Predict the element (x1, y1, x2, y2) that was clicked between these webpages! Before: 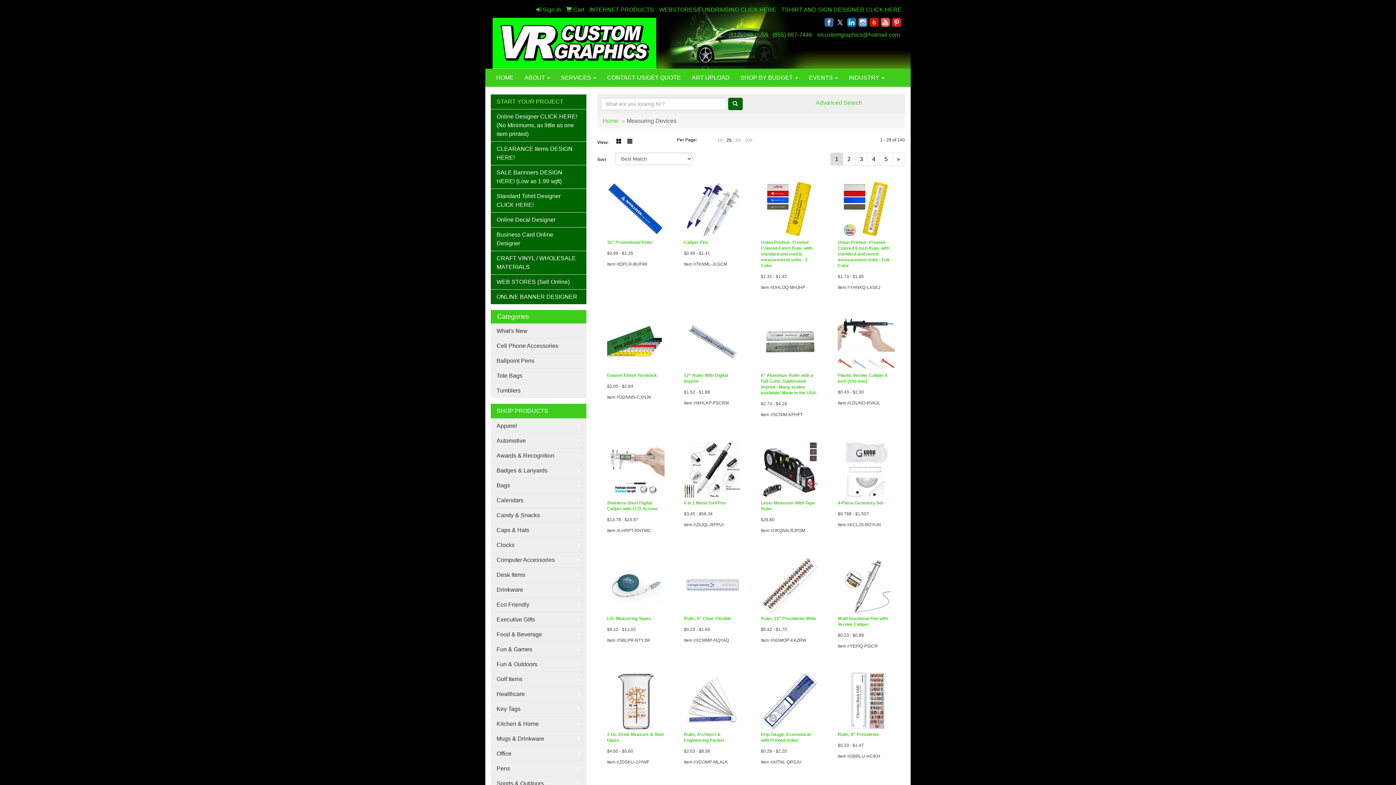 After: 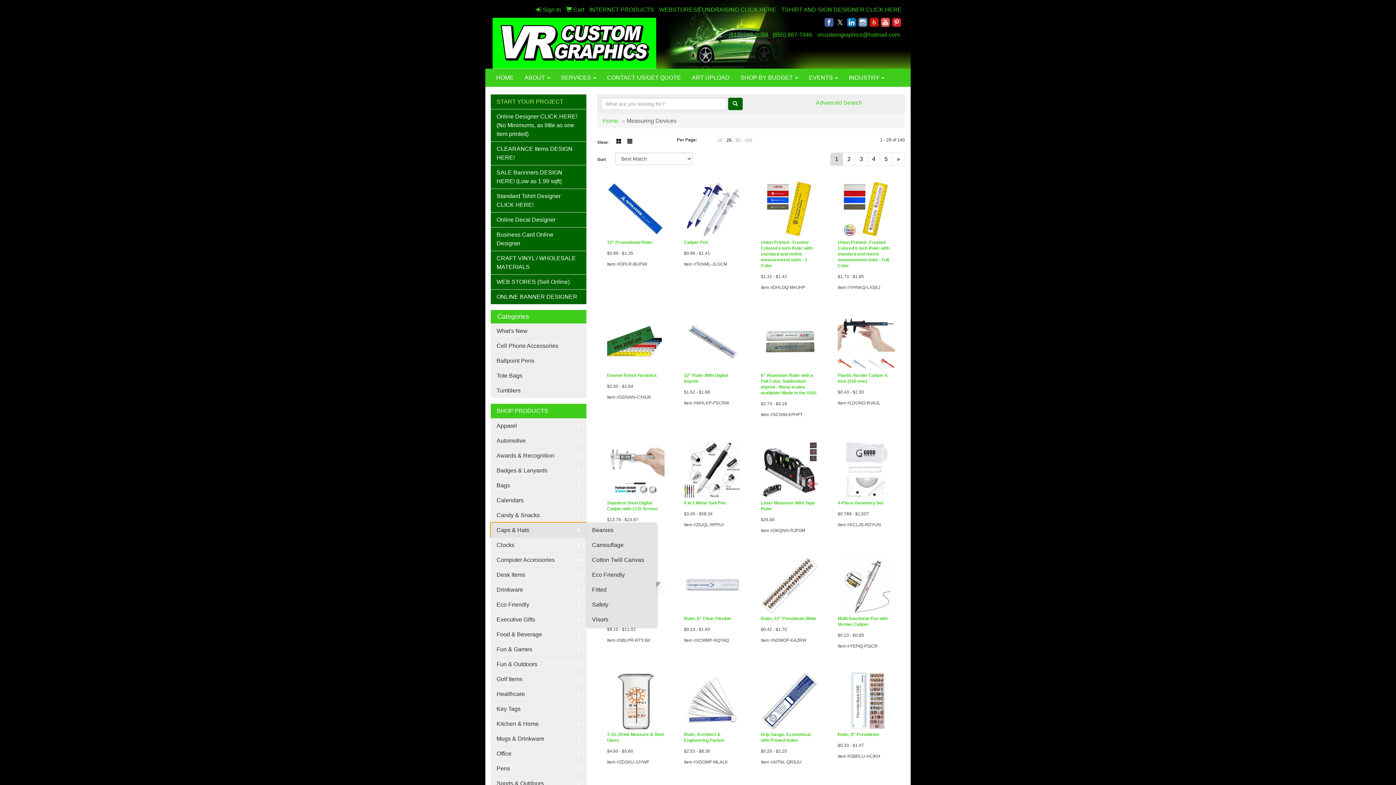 Action: bbox: (490, 522, 586, 537) label: Caps & Hats